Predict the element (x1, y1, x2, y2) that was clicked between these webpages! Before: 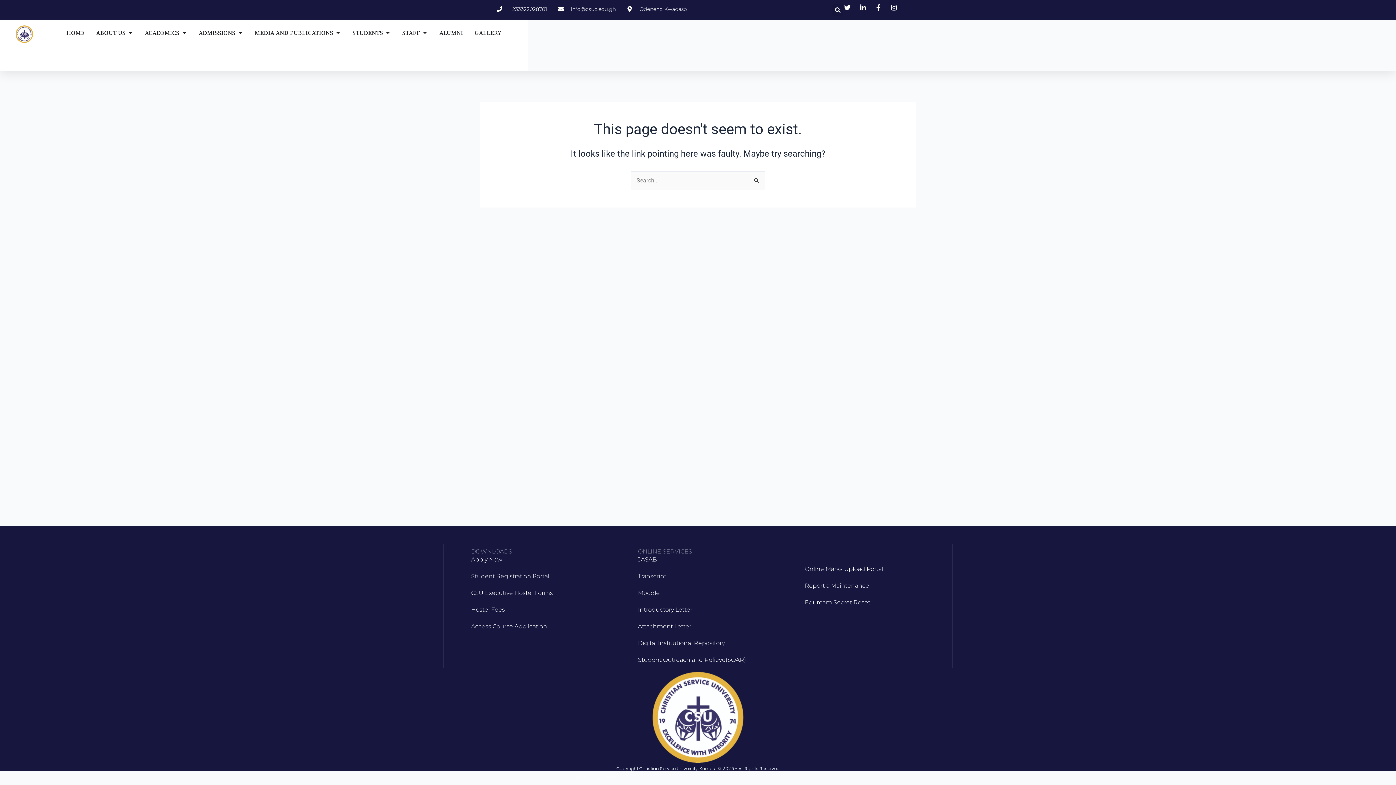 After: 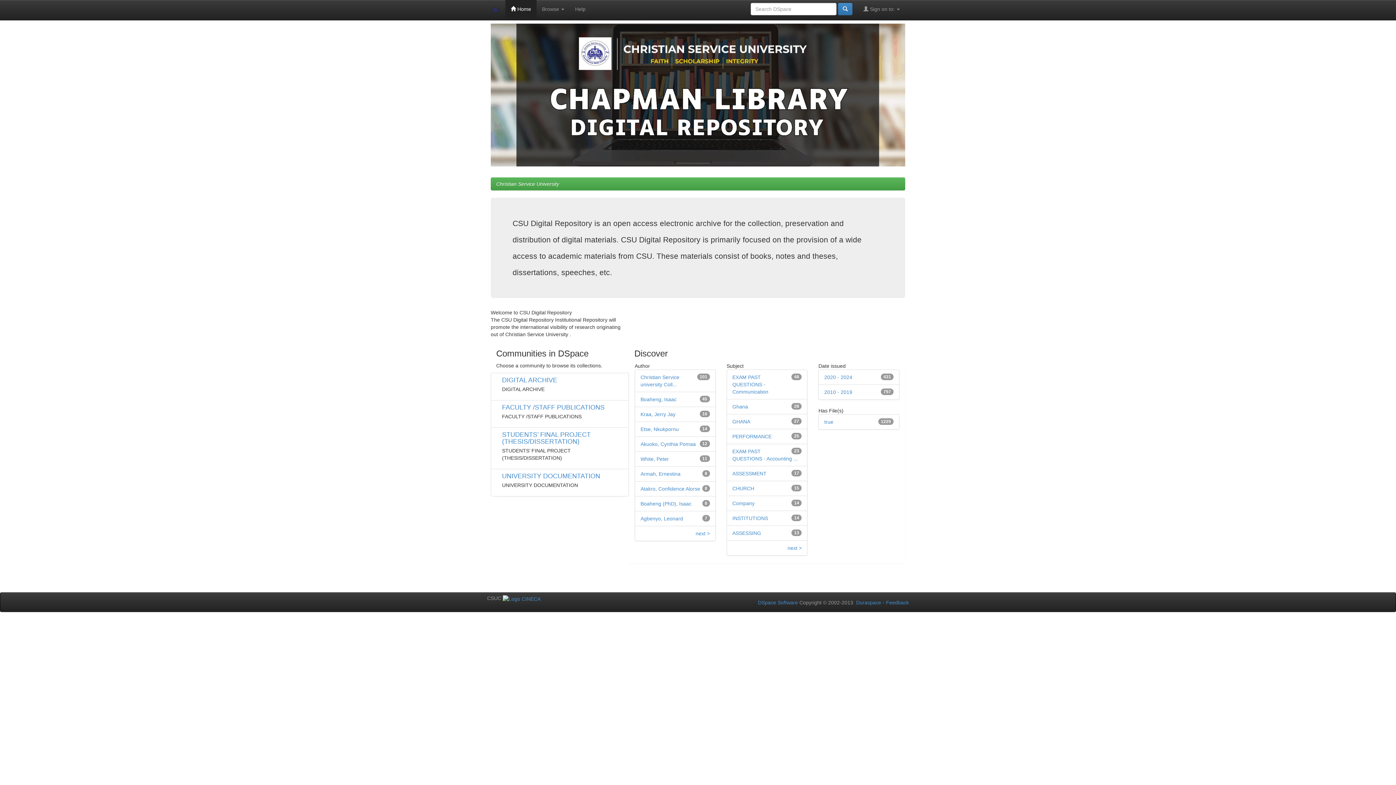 Action: label: Digital Institutional Repository bbox: (638, 638, 763, 648)